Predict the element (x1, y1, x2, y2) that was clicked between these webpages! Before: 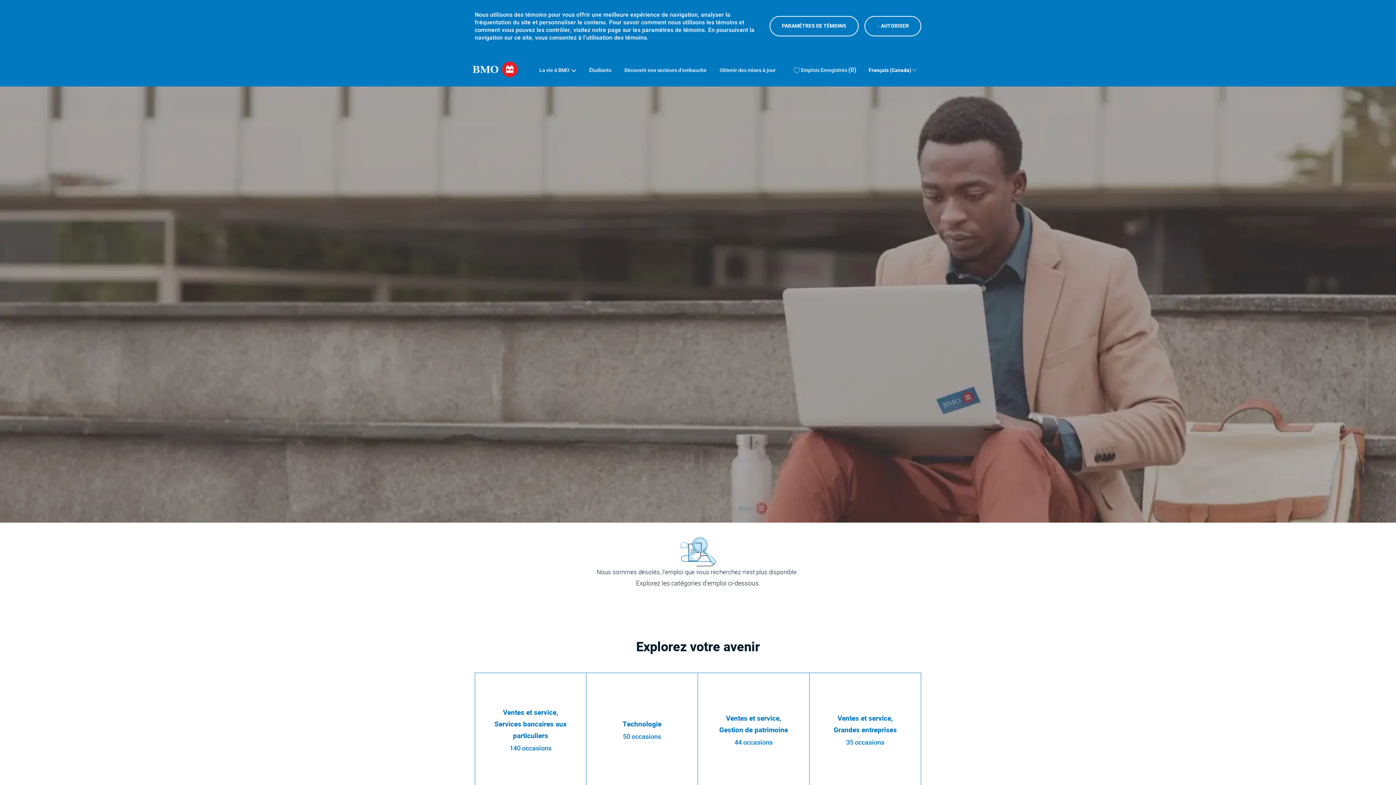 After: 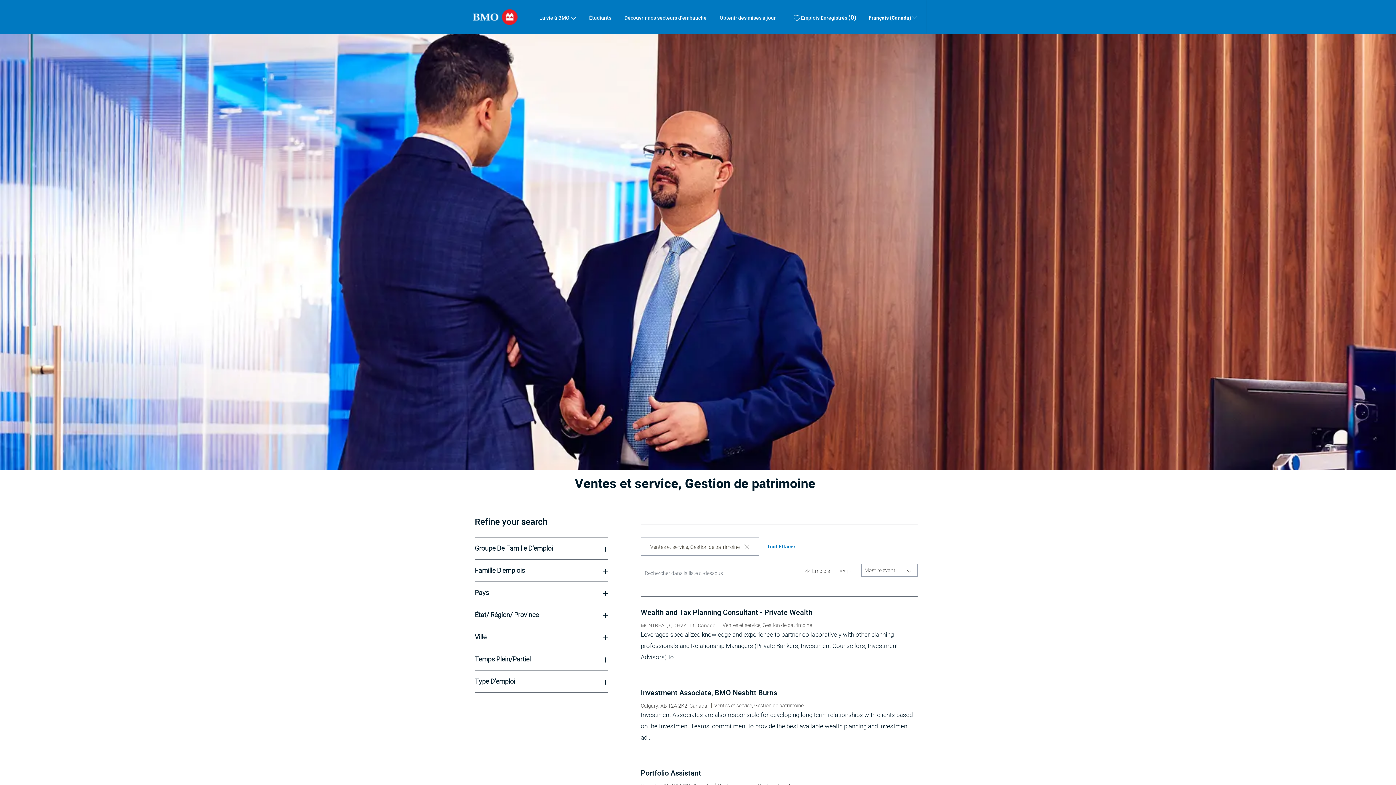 Action: label: Ventes et service, Gestion de patrimoine

44 occasions bbox: (698, 673, 809, 787)